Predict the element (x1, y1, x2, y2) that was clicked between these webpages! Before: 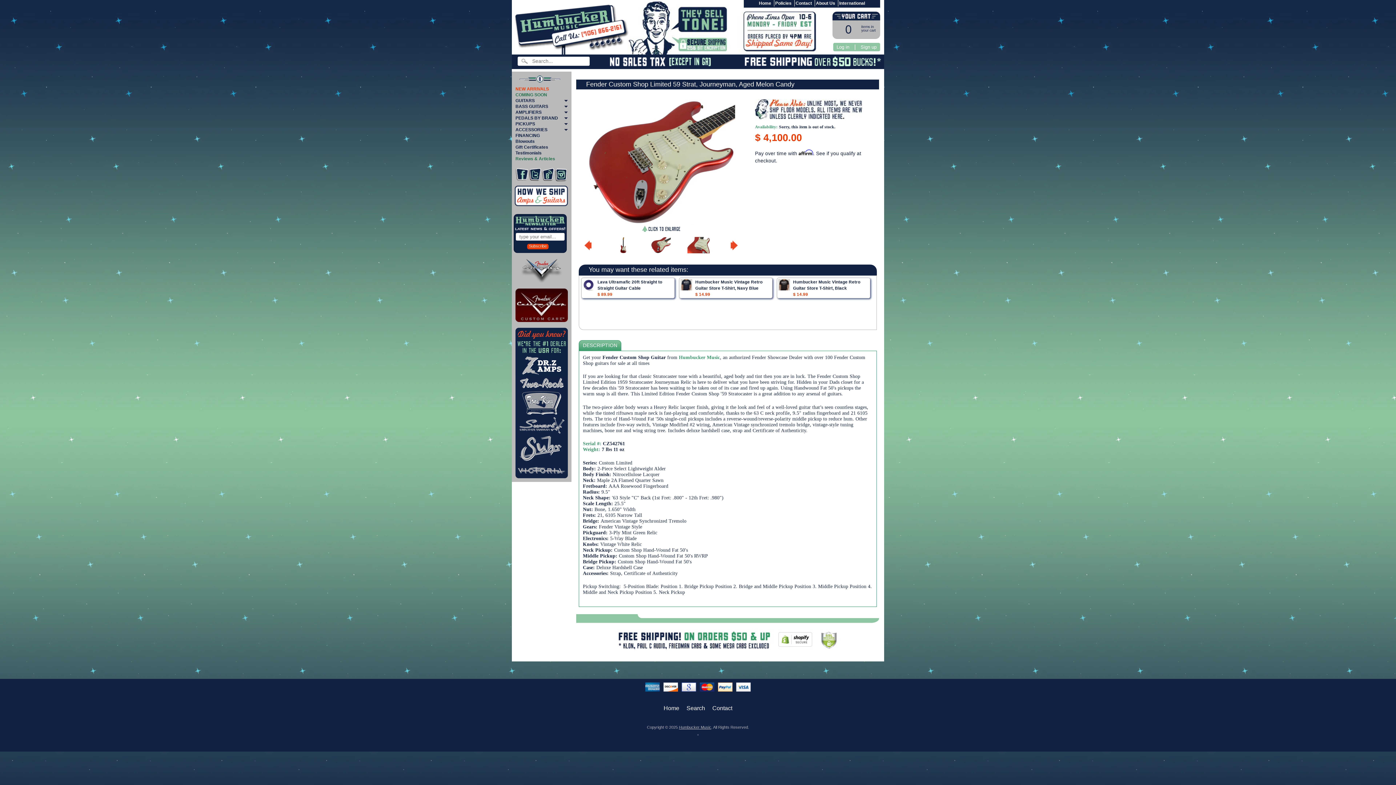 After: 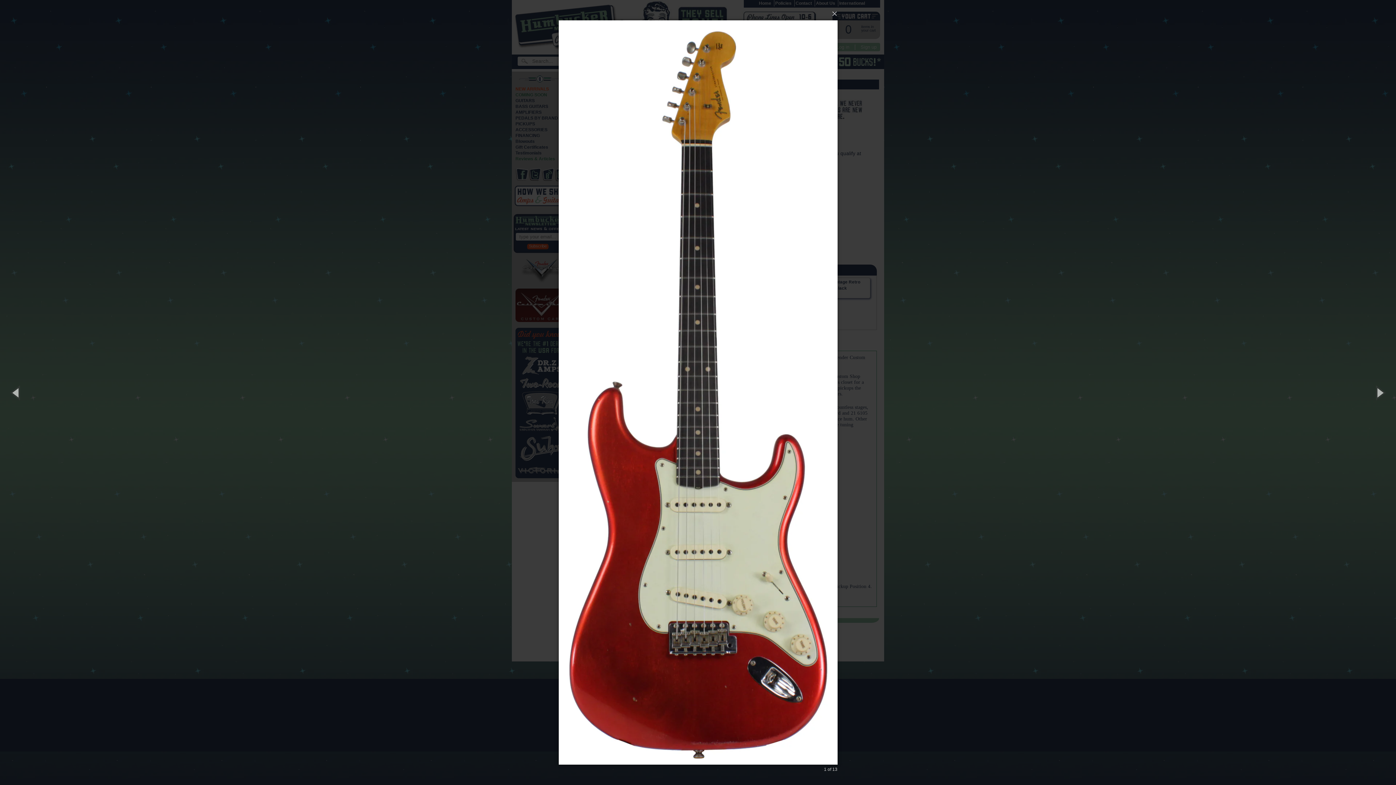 Action: bbox: (582, 95, 740, 232)